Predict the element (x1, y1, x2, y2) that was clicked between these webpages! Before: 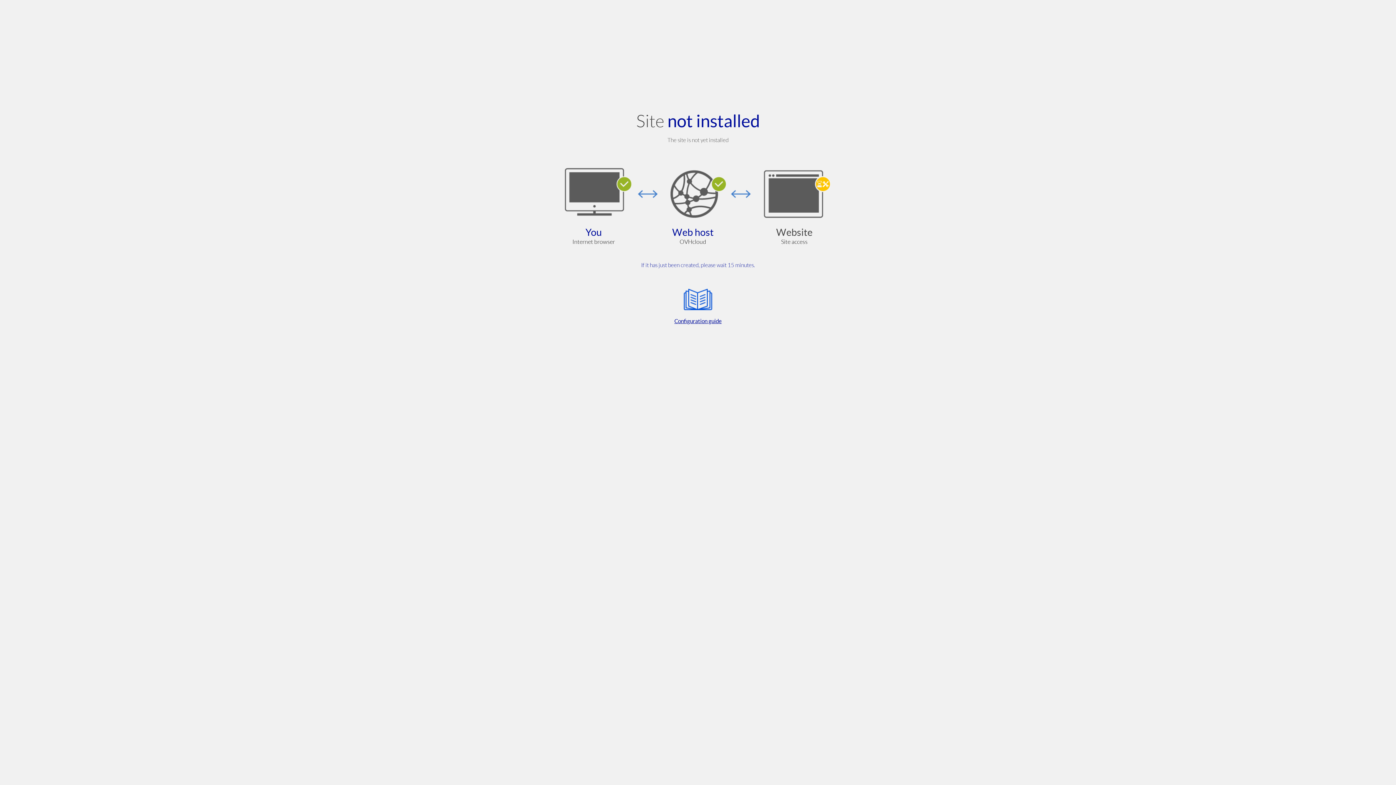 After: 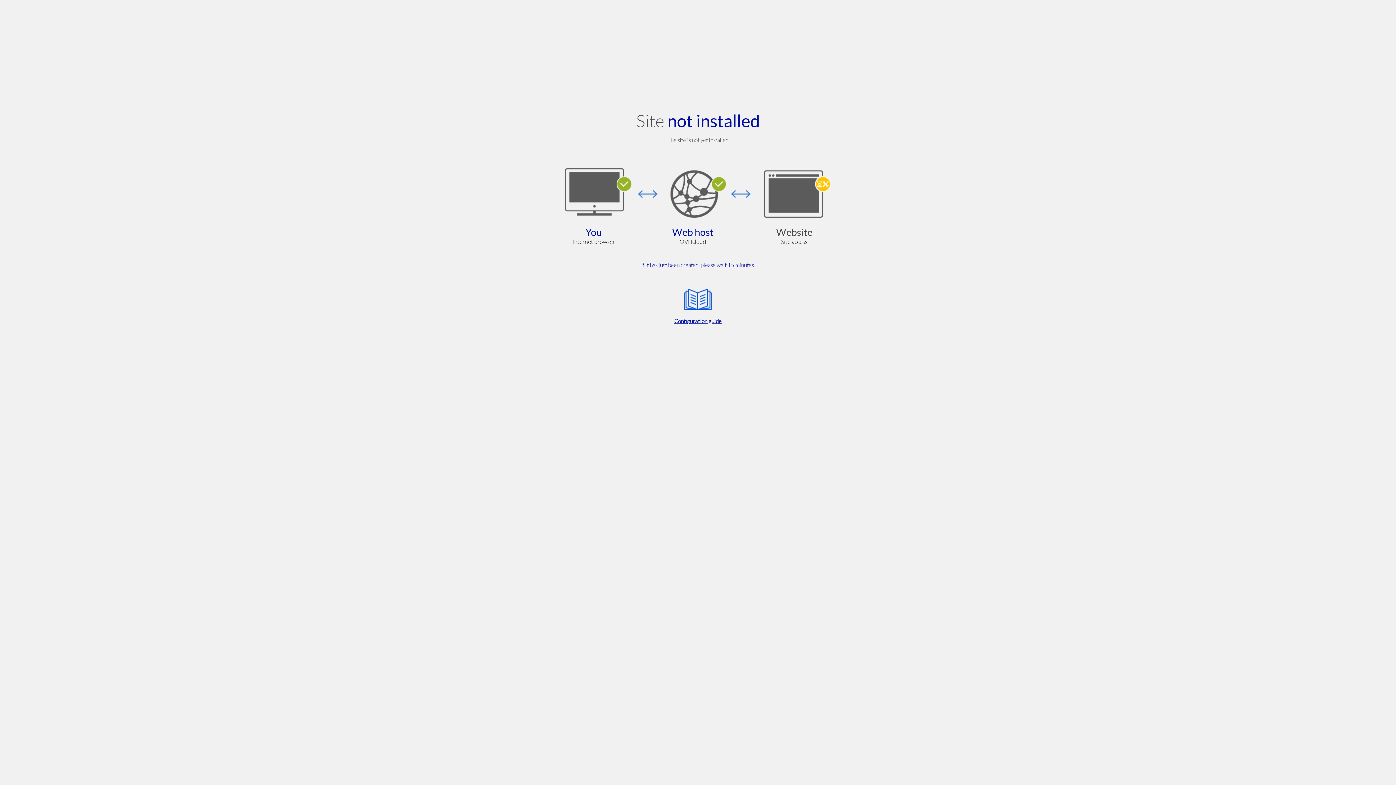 Action: bbox: (564, 285, 832, 325) label: Configuration guide